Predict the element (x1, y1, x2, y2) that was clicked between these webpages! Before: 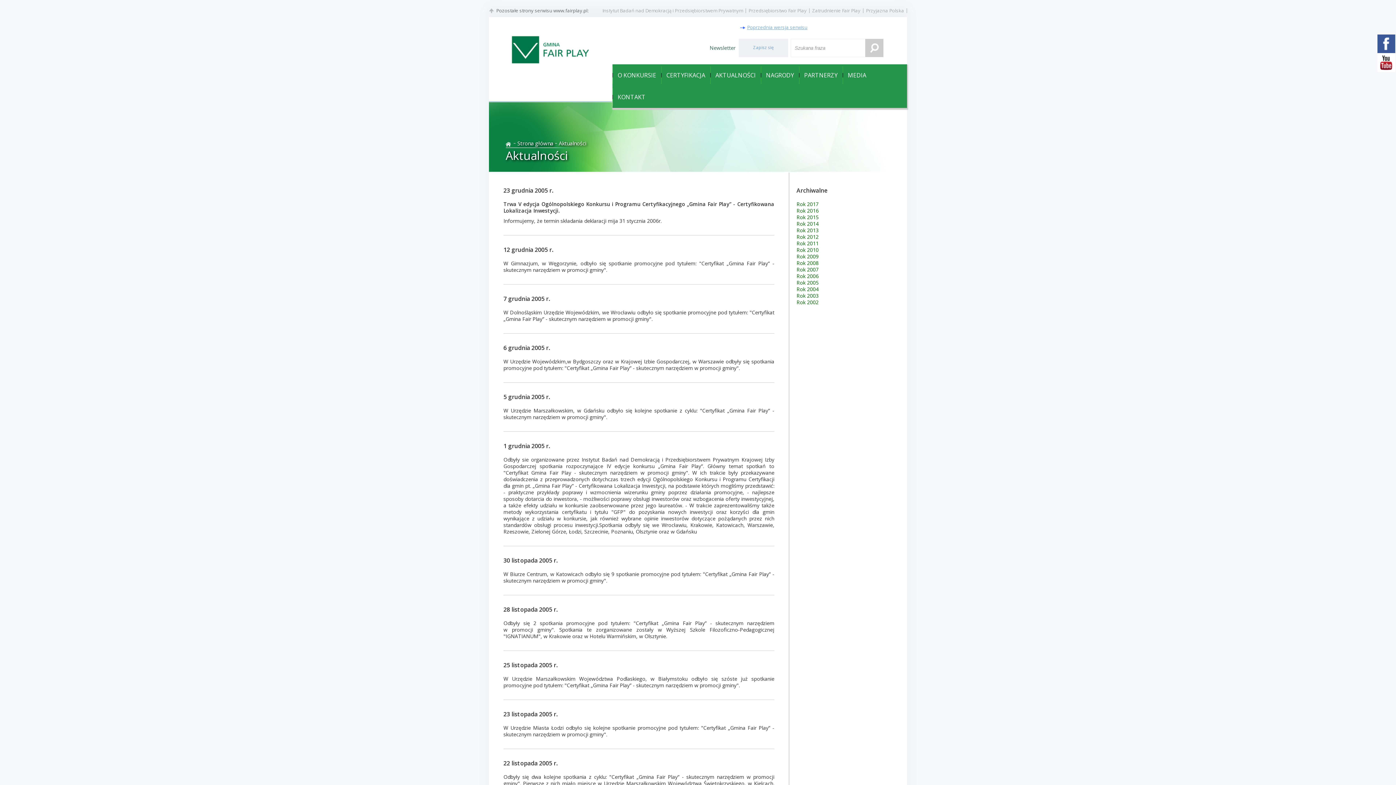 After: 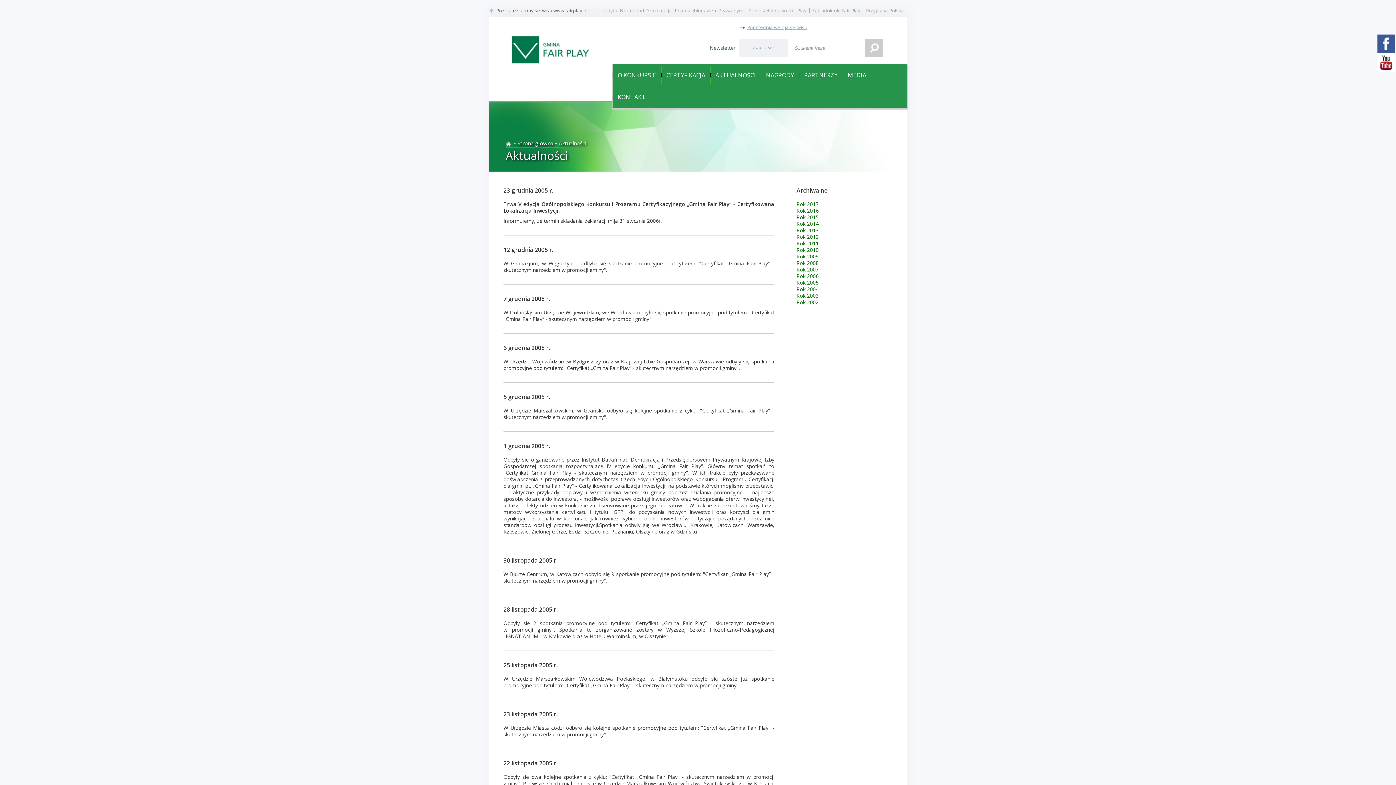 Action: bbox: (796, 279, 818, 286) label: Rok 2005